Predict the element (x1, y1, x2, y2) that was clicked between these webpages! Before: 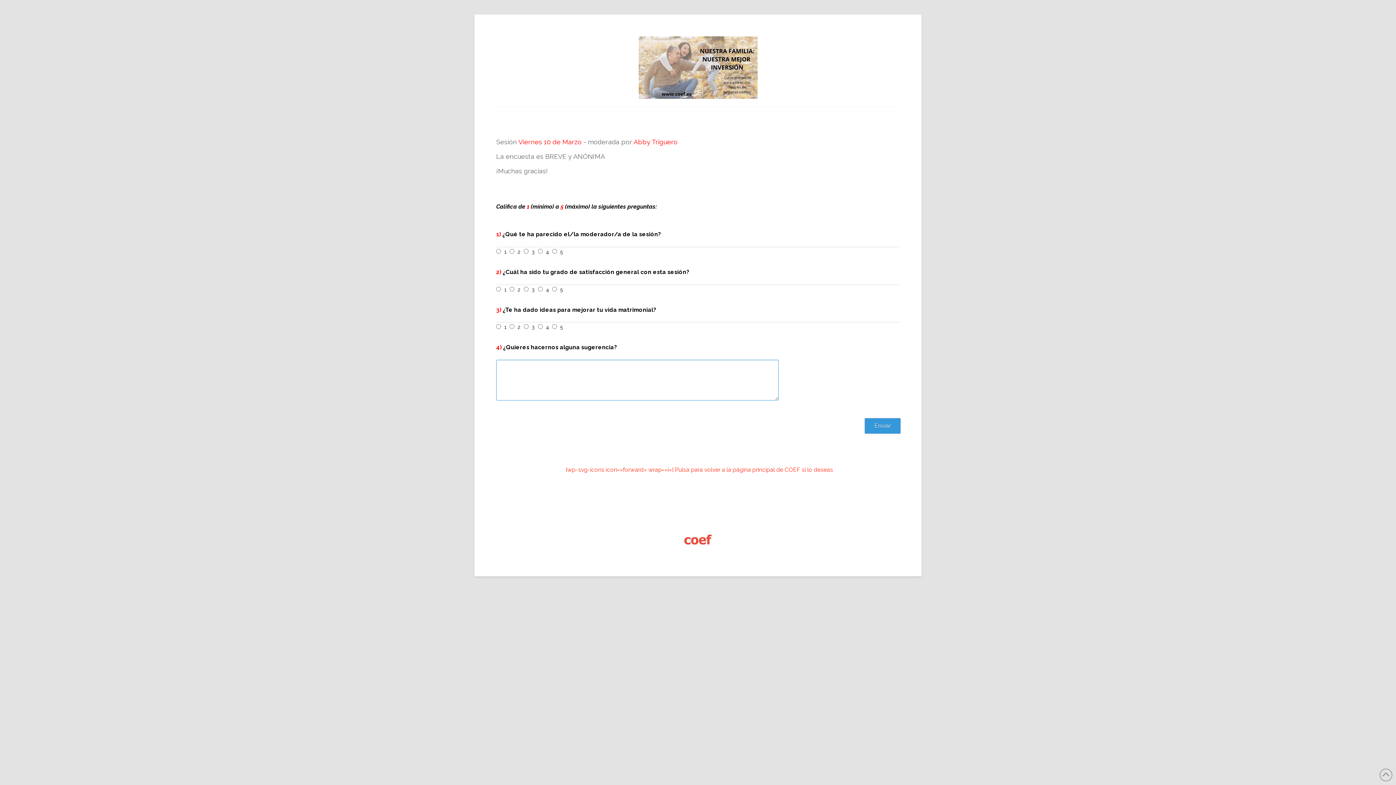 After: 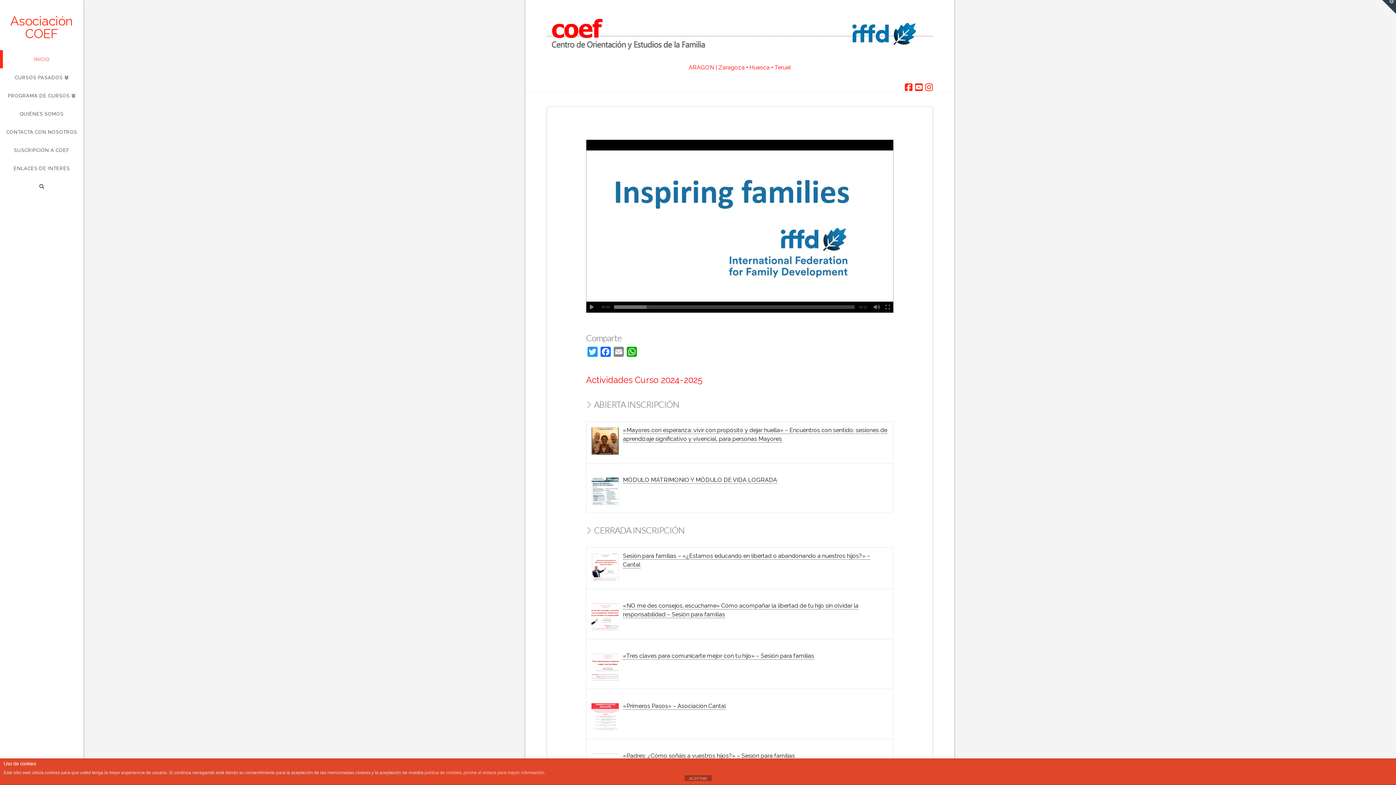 Action: bbox: (496, 533, 900, 547)